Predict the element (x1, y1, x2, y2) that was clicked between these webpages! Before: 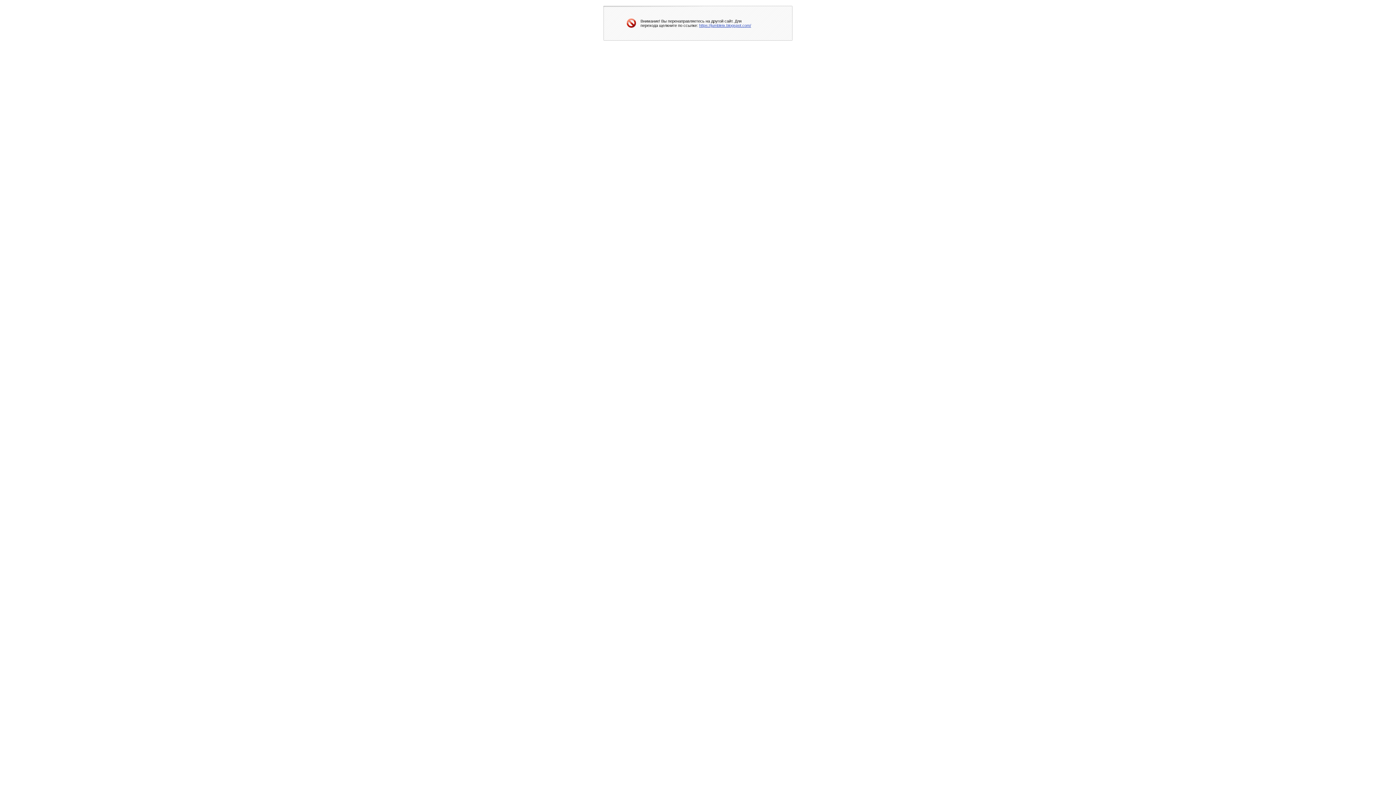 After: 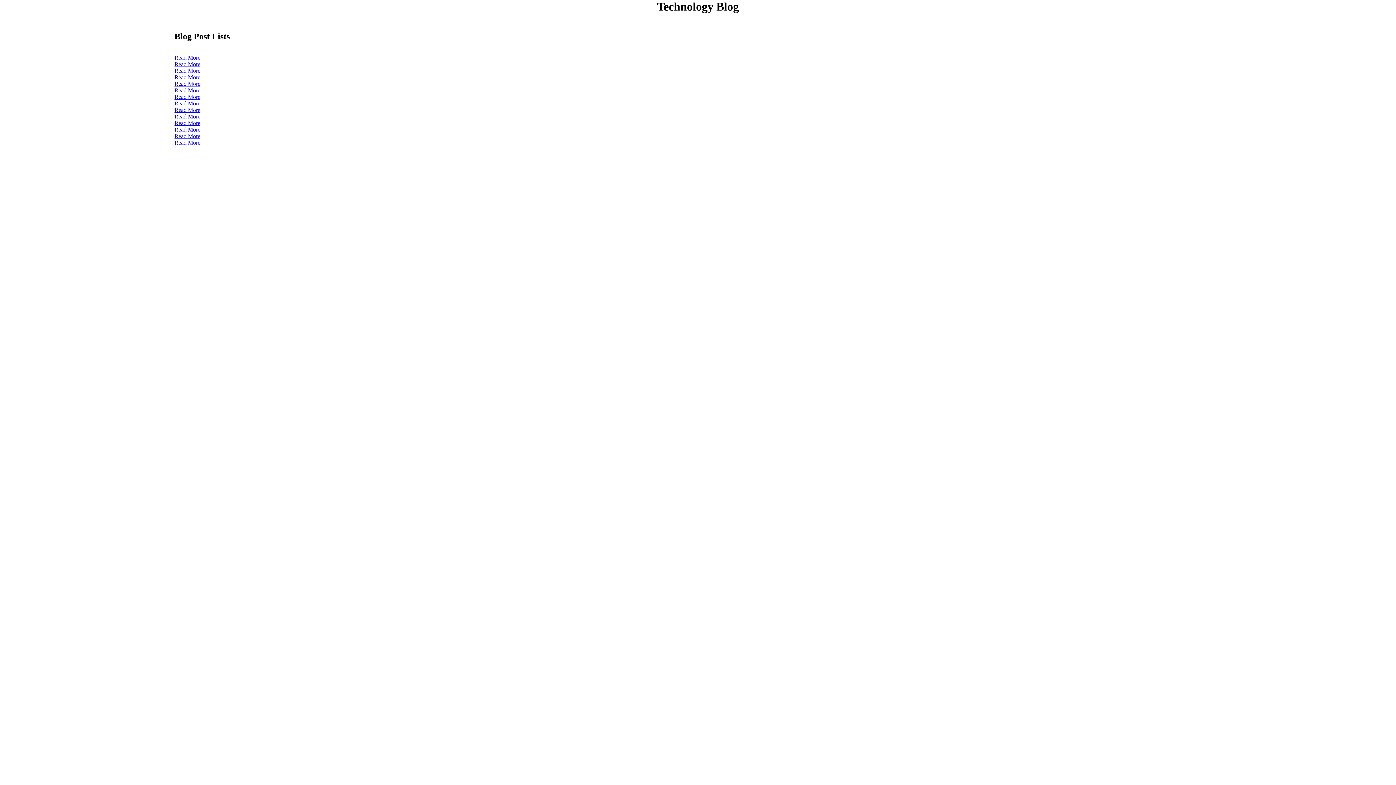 Action: label: https://jumbleix.blogspot.com/ bbox: (699, 23, 751, 27)